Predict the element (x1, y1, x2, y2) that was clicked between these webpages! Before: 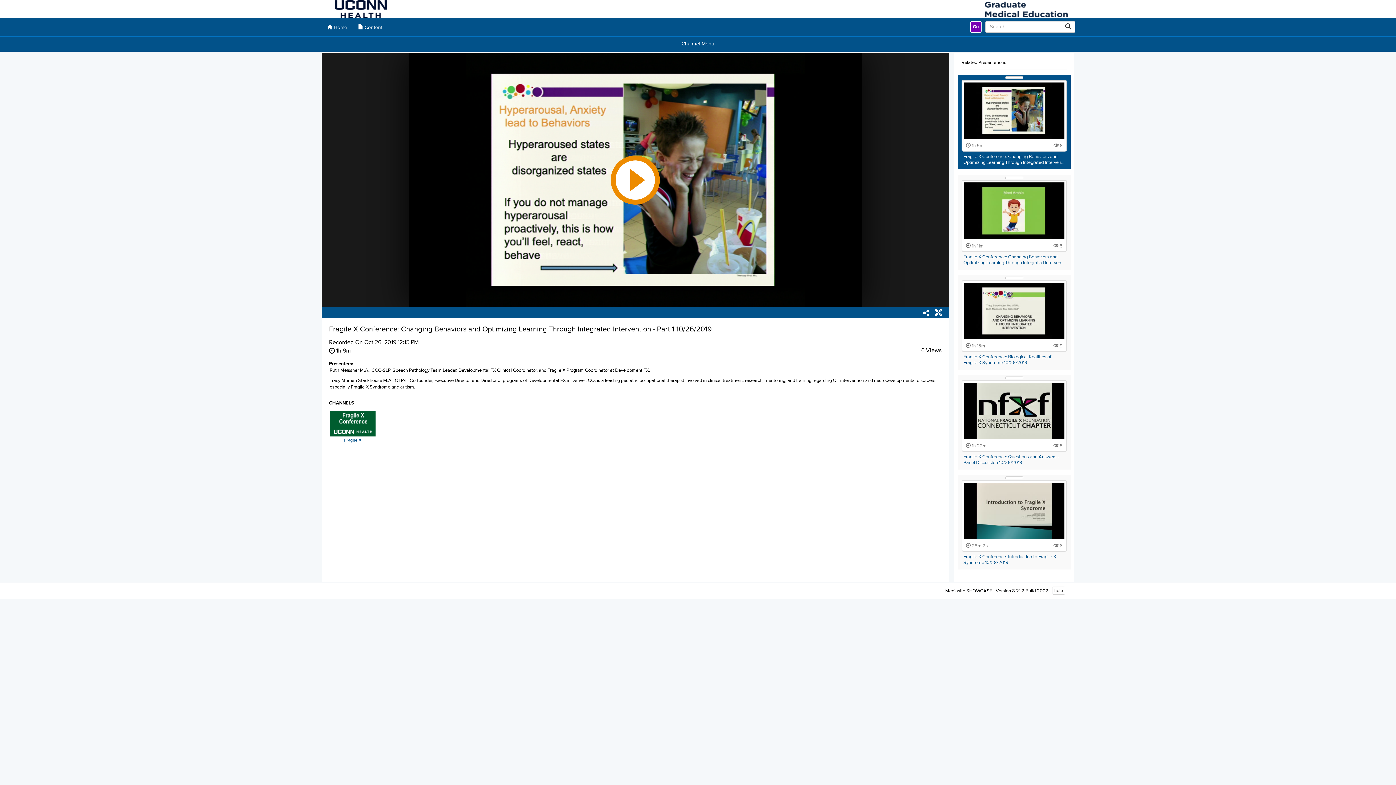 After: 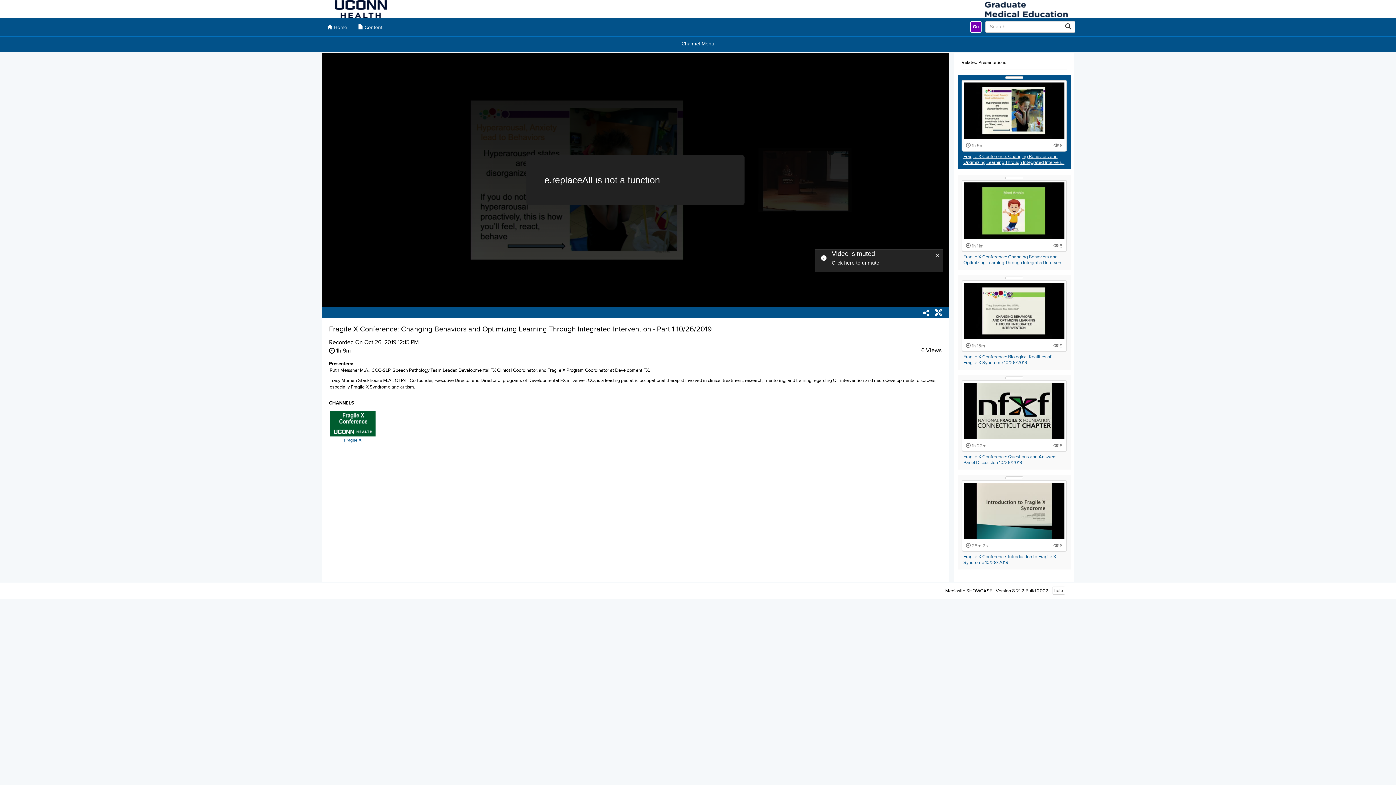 Action: label: Fragile X Conference: Changing Behaviors and Optimizing Learning Through Integrated Intervention - Part 1 10/26/2019 bbox: (963, 153, 1064, 165)